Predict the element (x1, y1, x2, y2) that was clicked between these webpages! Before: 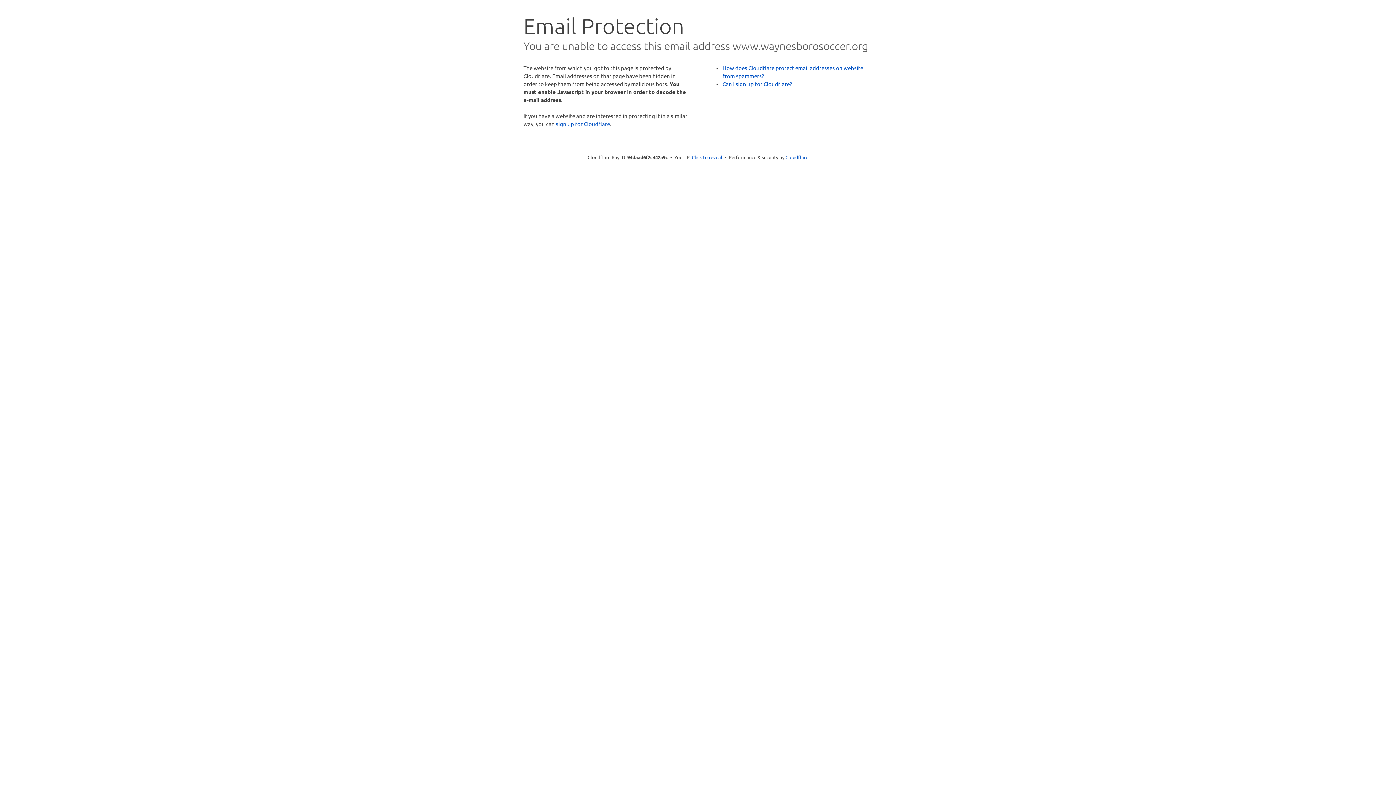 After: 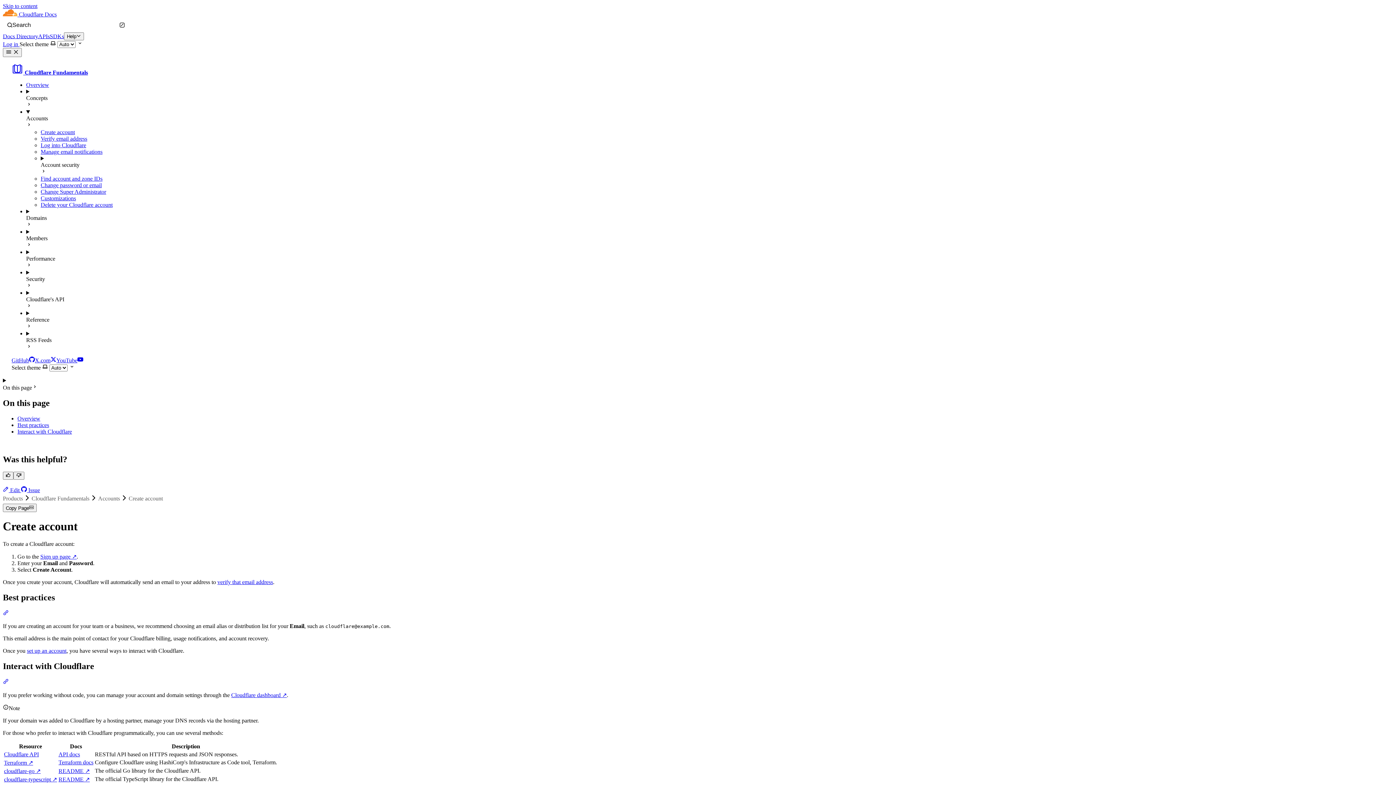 Action: bbox: (722, 80, 792, 87) label: Can I sign up for Cloudflare?